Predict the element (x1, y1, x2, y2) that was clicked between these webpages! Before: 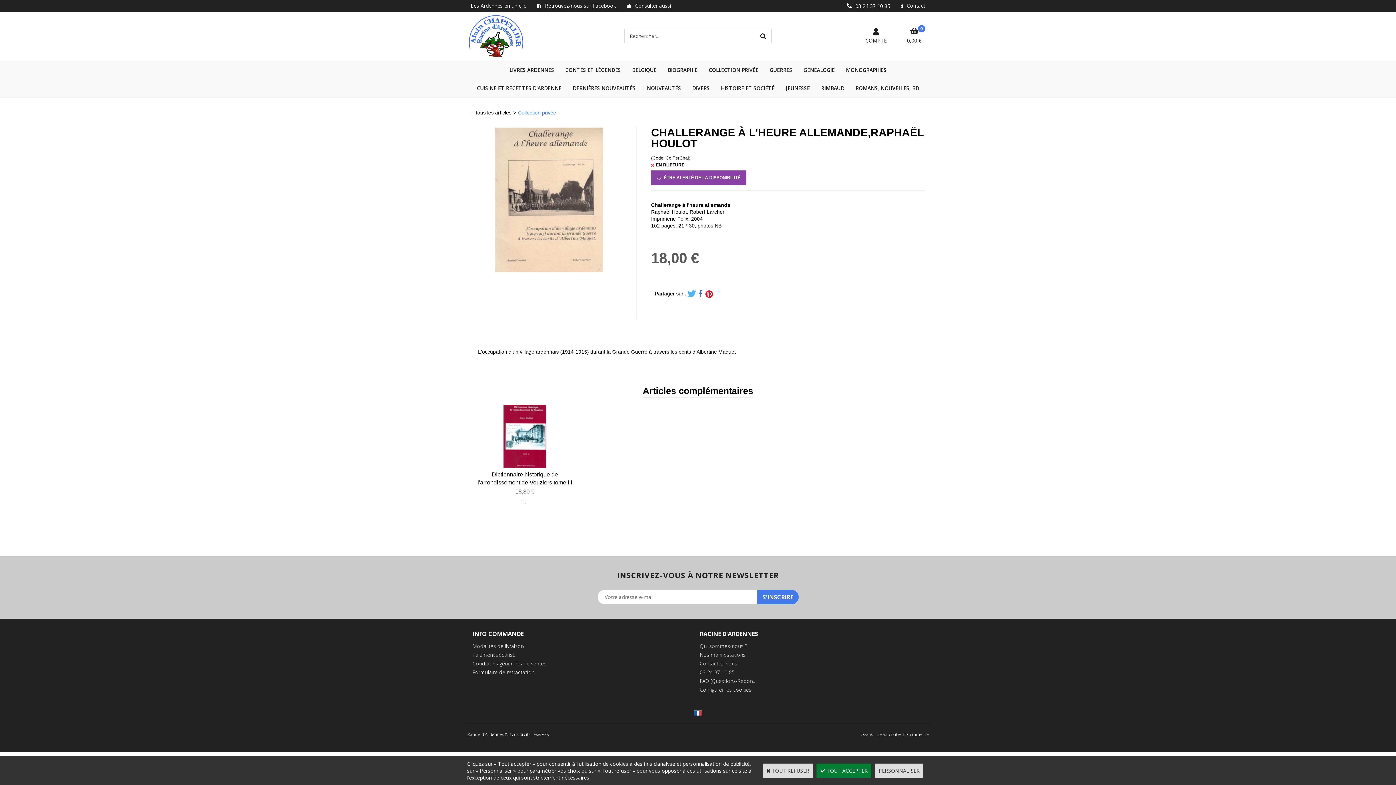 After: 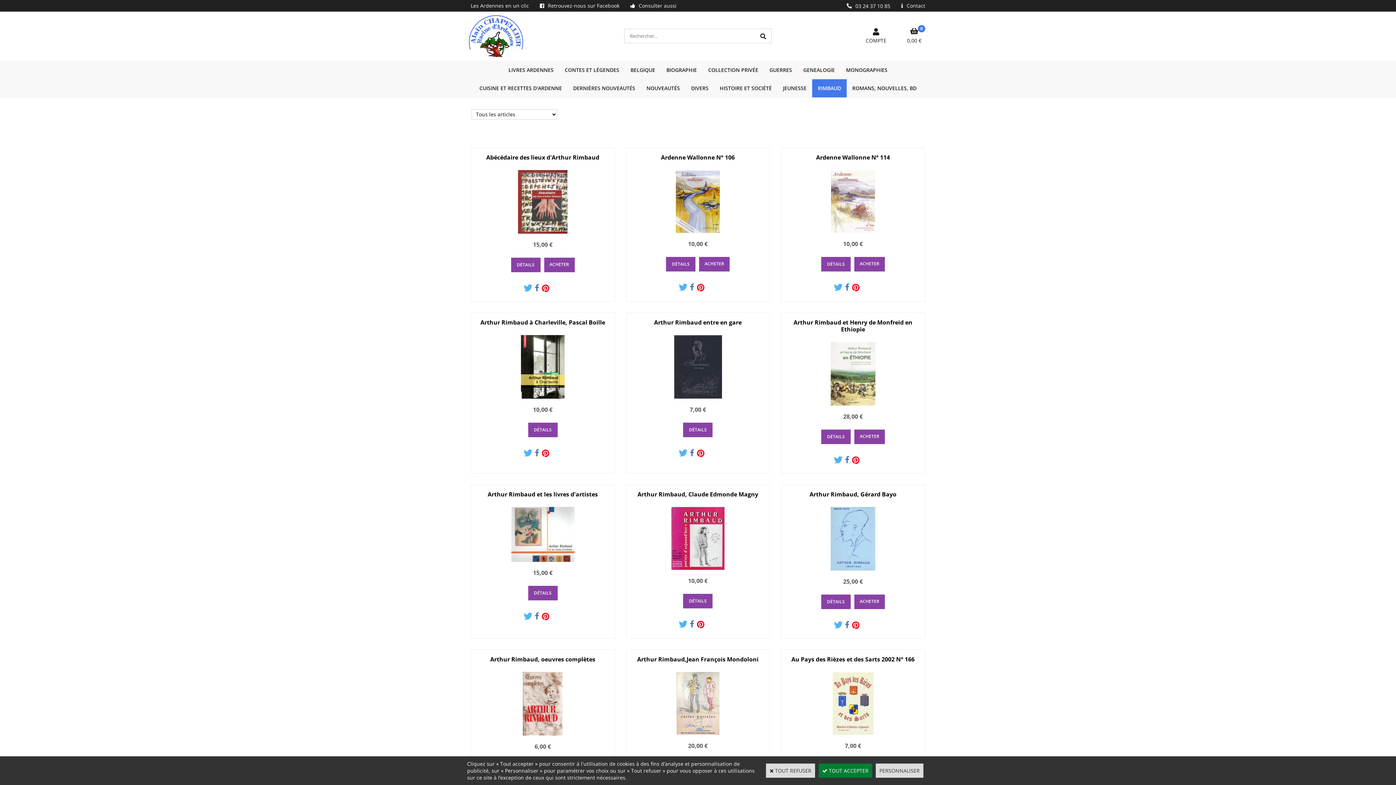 Action: bbox: (815, 79, 850, 97) label: RIMBAUD